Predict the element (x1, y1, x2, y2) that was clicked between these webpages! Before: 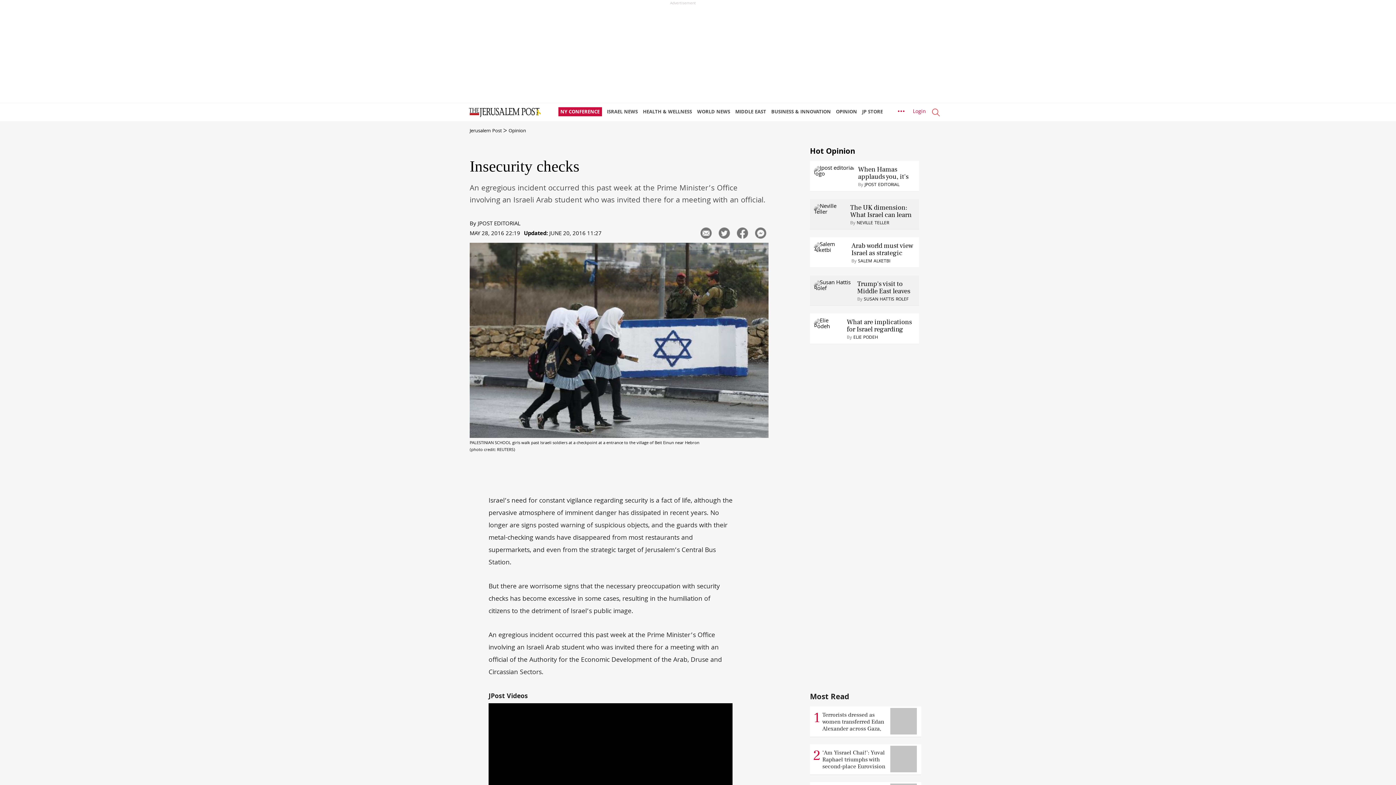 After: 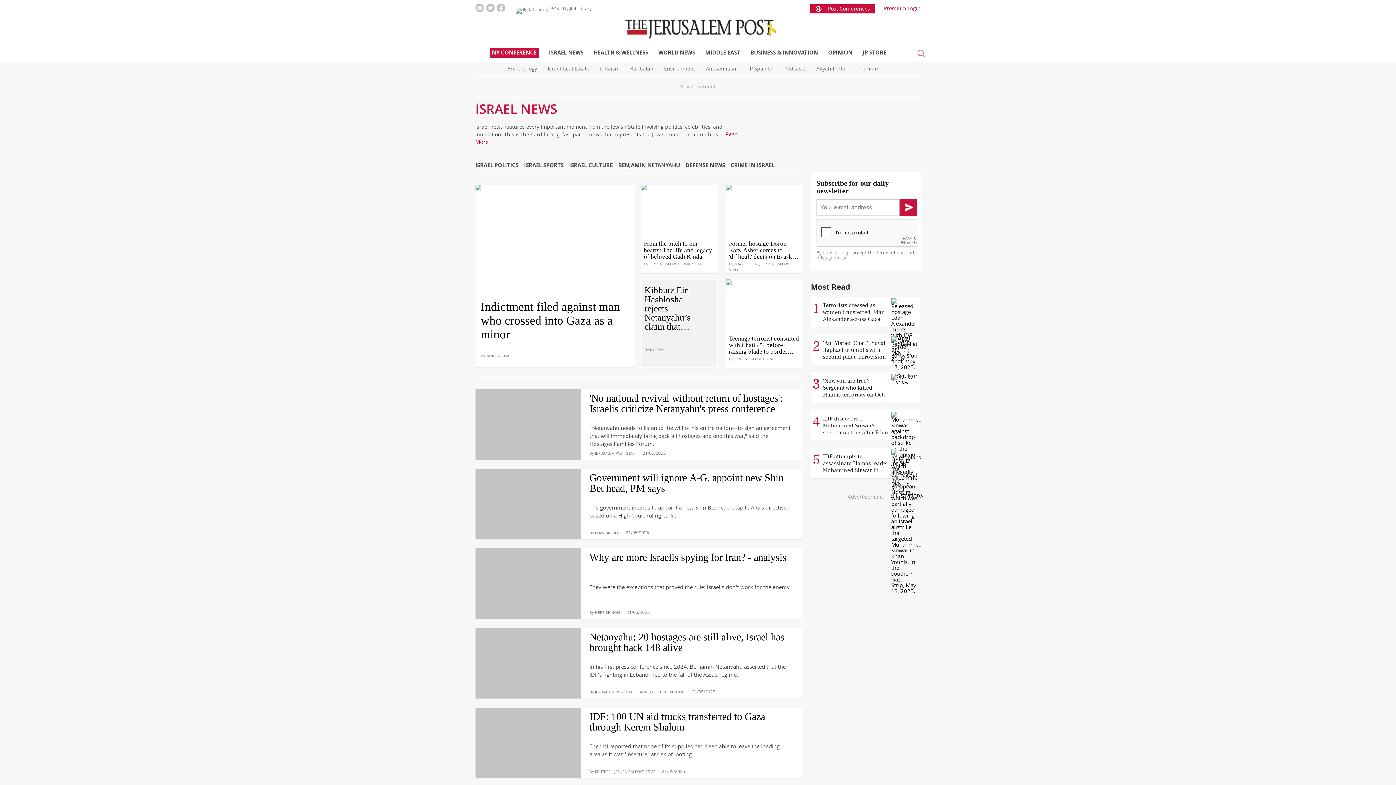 Action: bbox: (607, 103, 641, 121) label: ISRAEL NEWS